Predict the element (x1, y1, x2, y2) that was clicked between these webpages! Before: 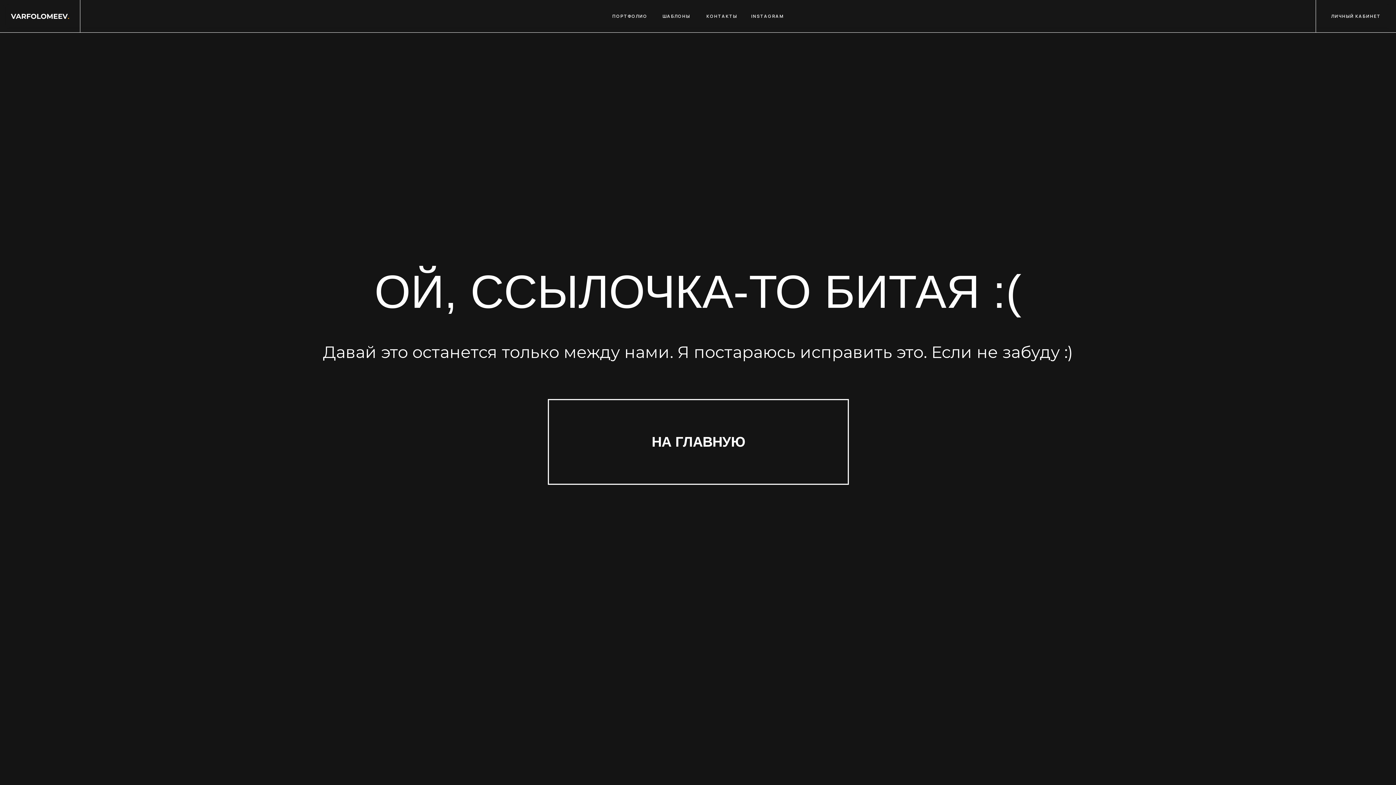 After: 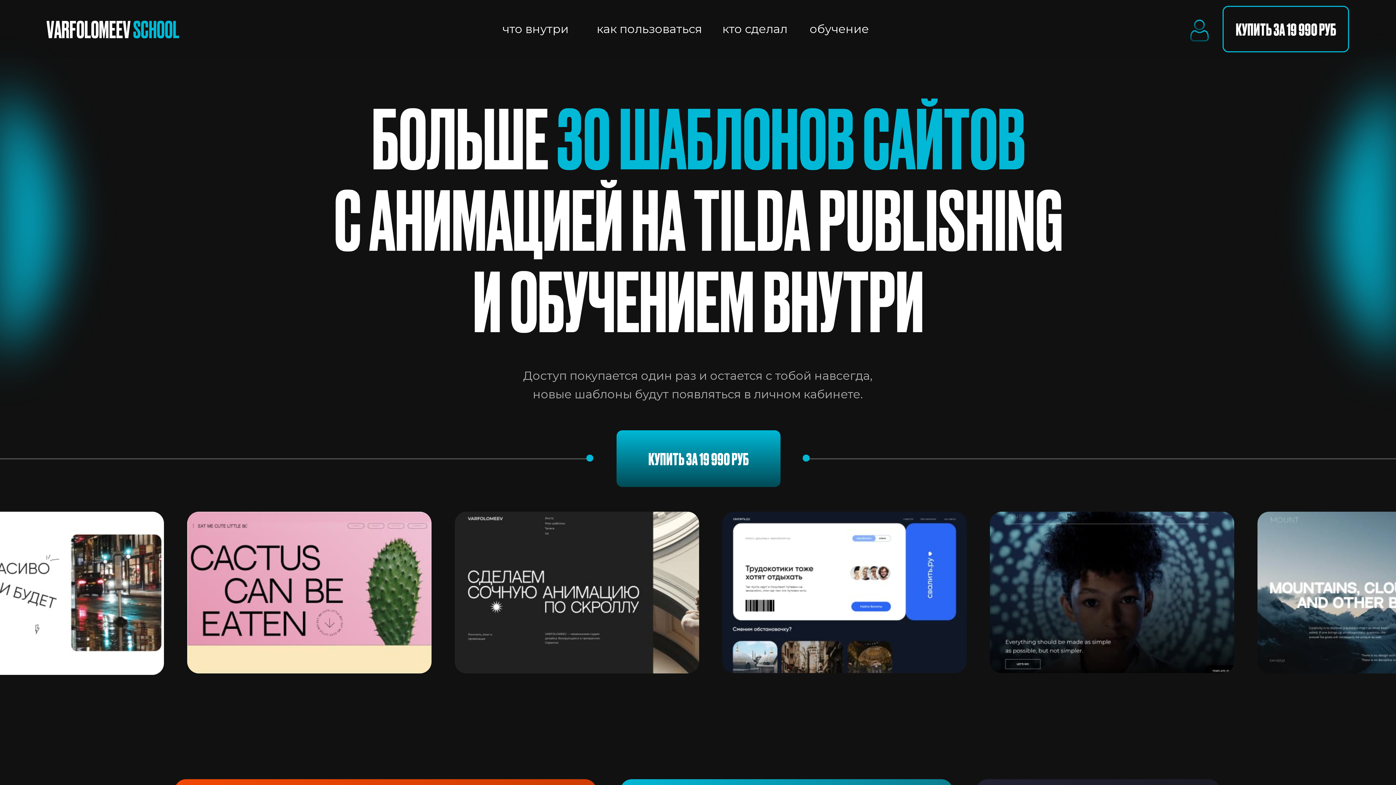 Action: label: ШАБЛОНЫ bbox: (662, 0, 690, 32)